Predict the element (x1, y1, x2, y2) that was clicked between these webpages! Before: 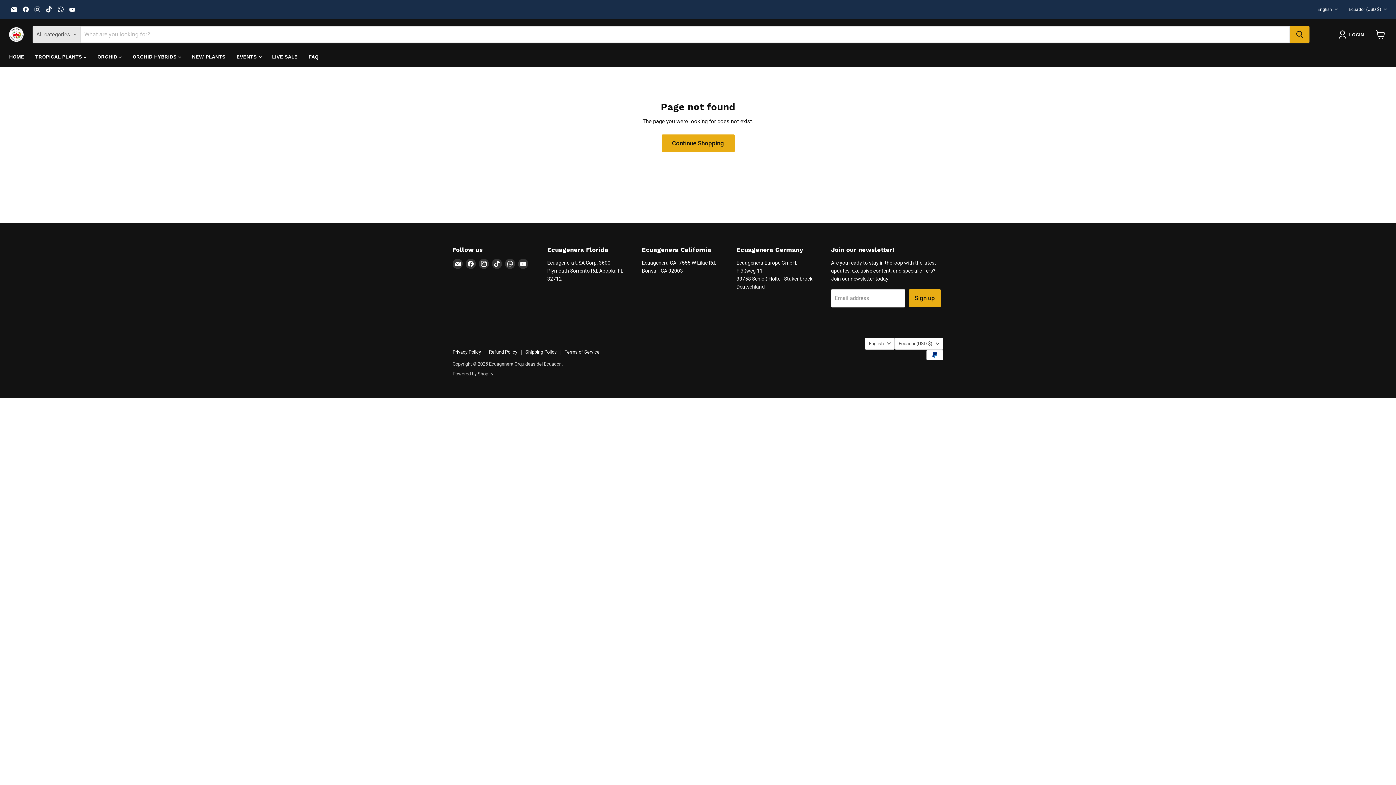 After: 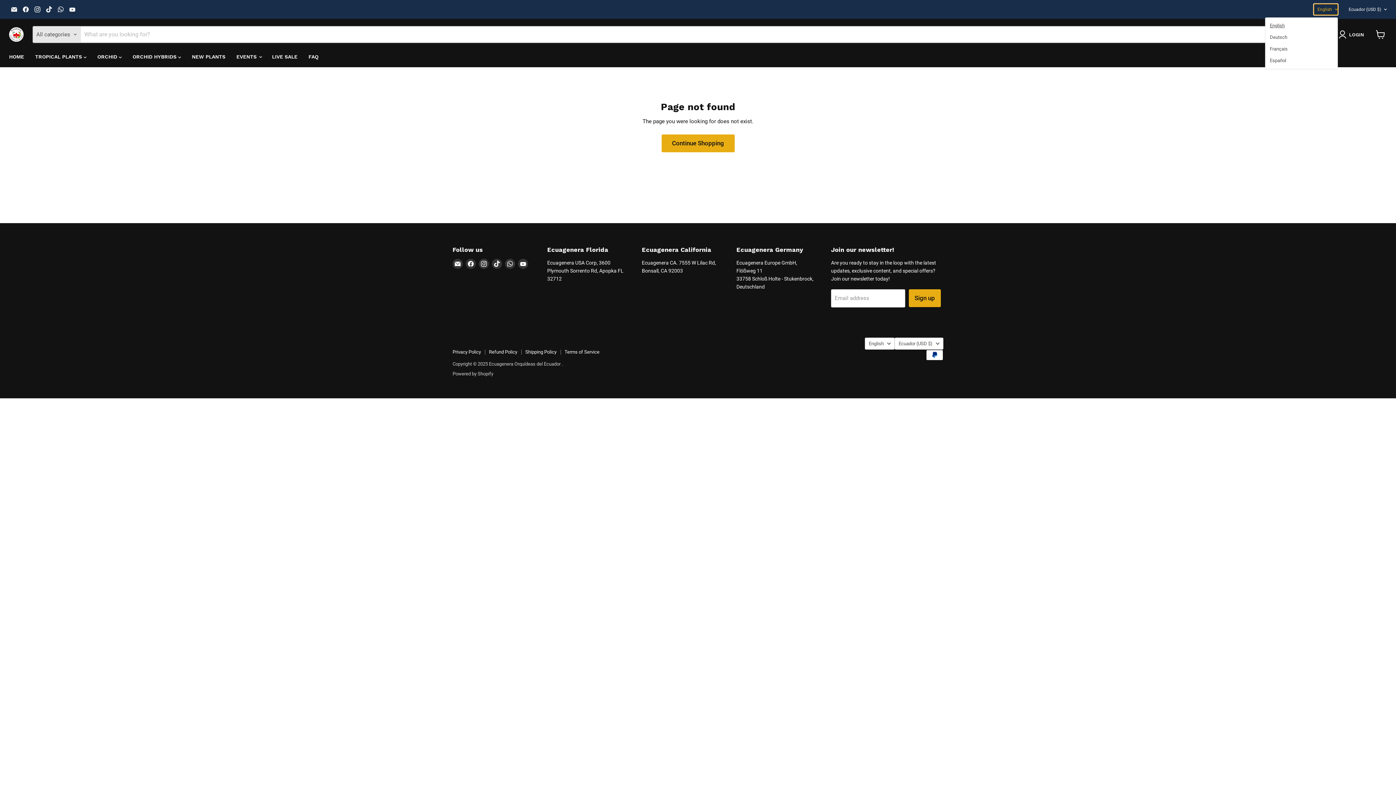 Action: bbox: (1314, 3, 1338, 14) label: English